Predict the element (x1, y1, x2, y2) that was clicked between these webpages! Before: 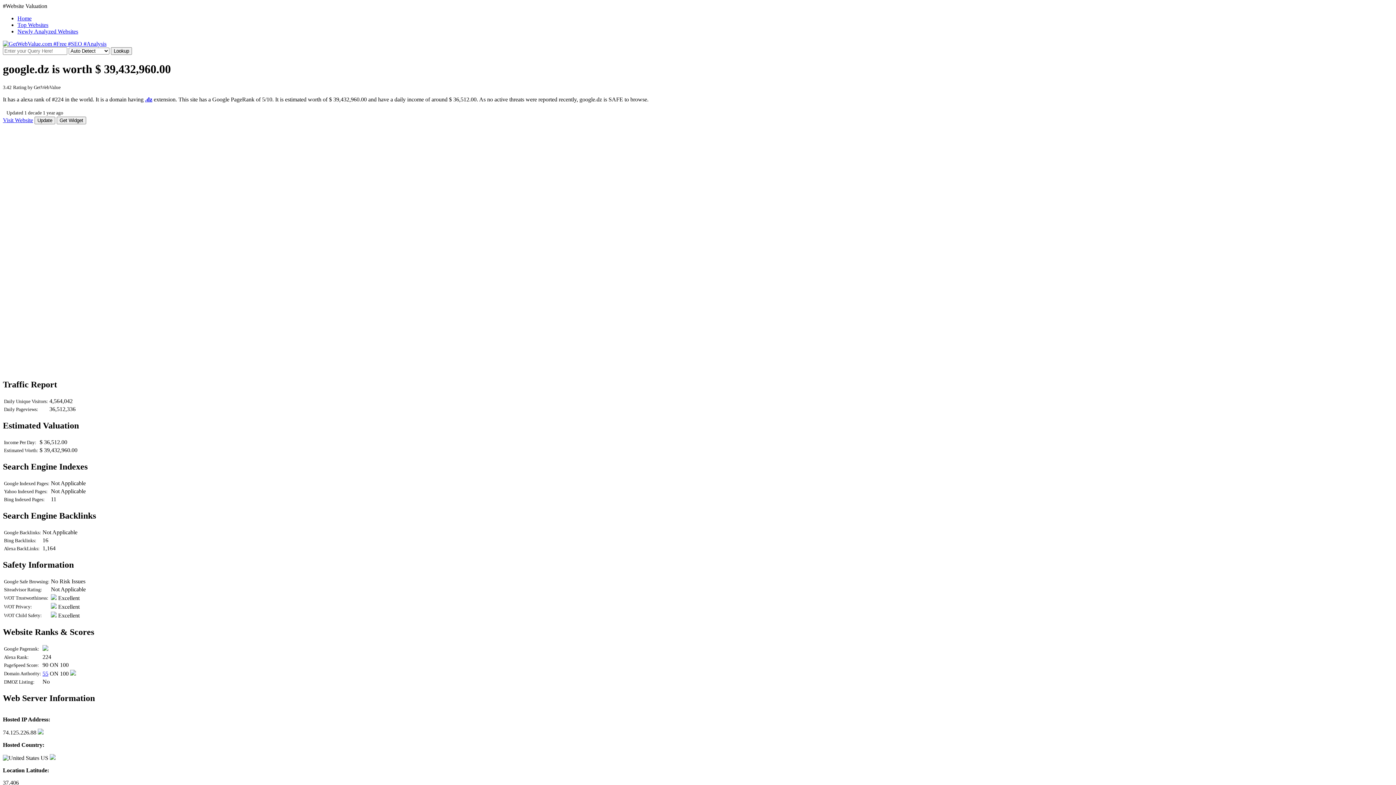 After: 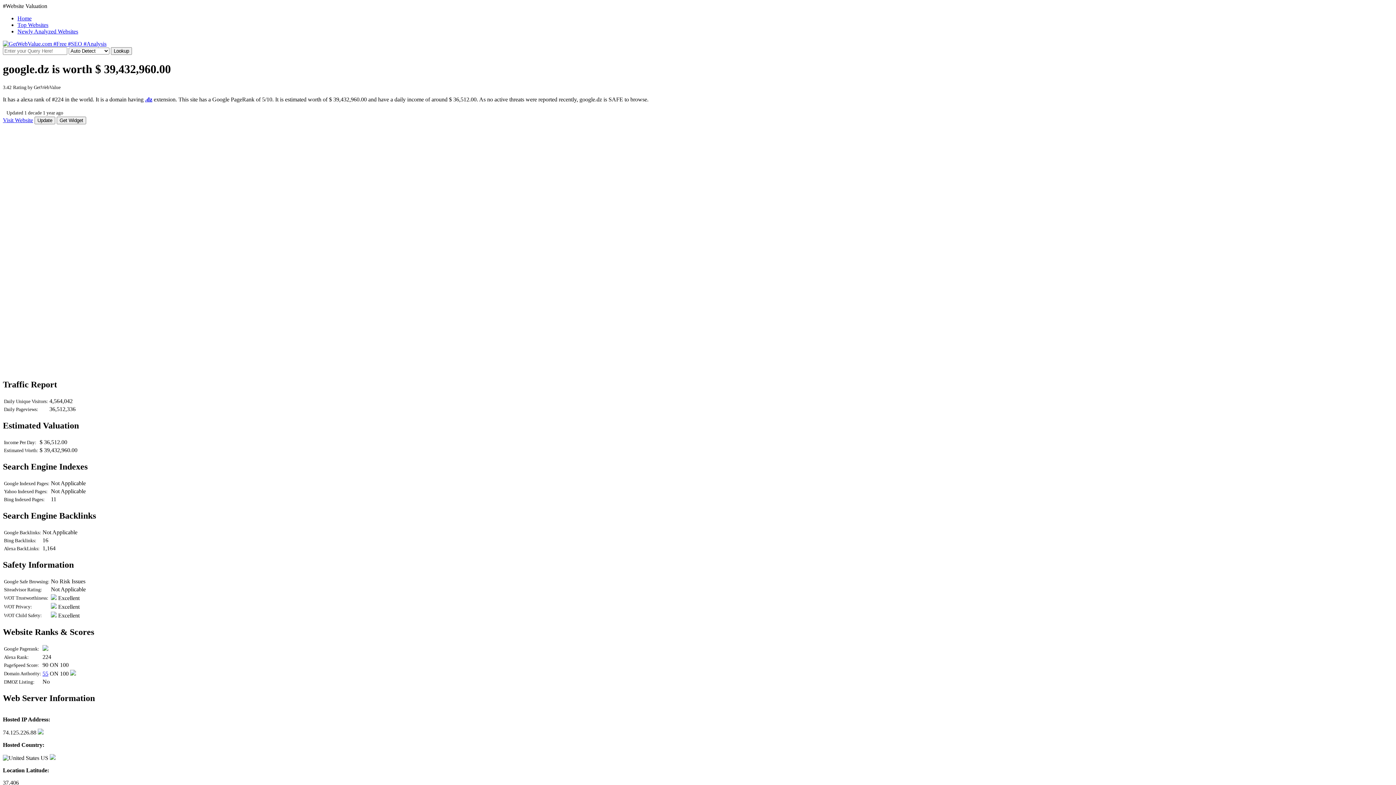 Action: bbox: (70, 671, 76, 677)